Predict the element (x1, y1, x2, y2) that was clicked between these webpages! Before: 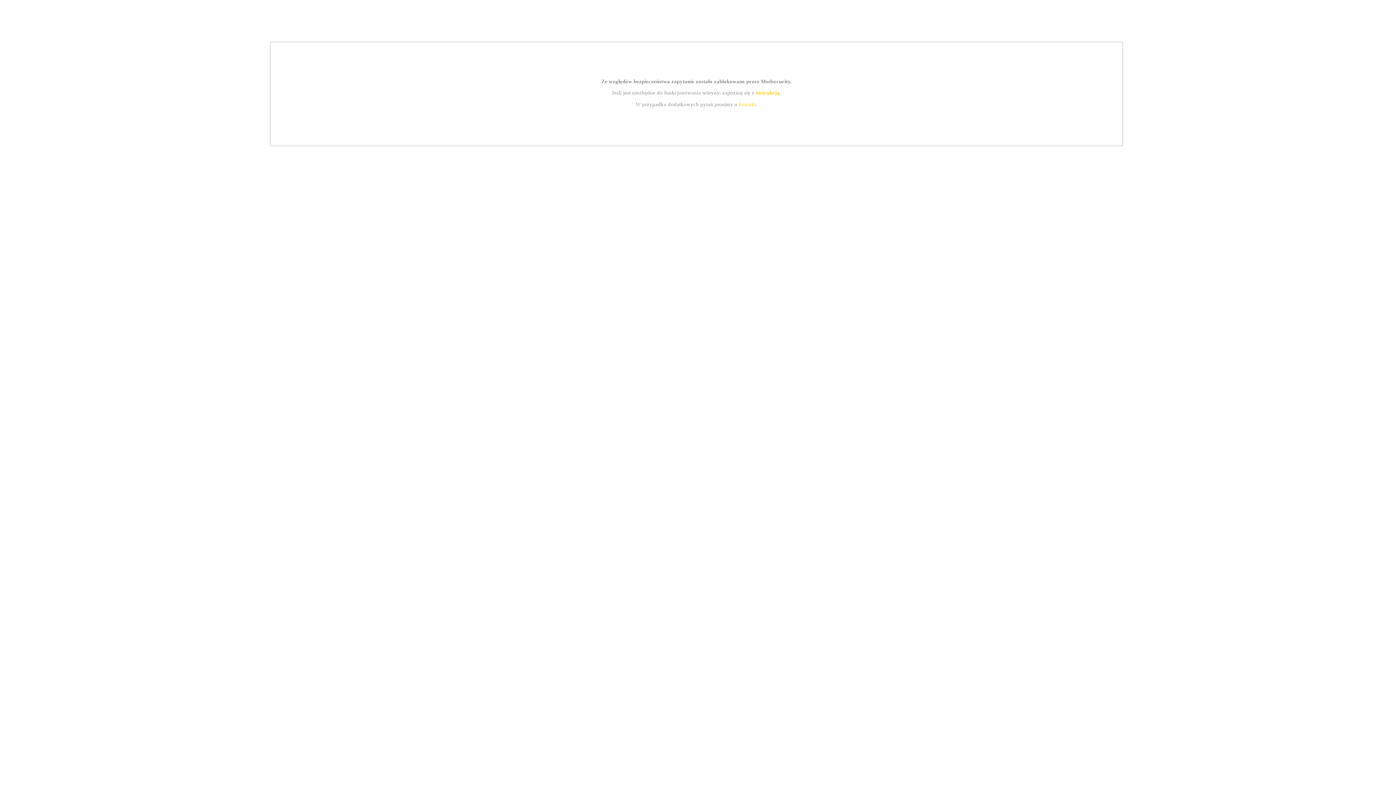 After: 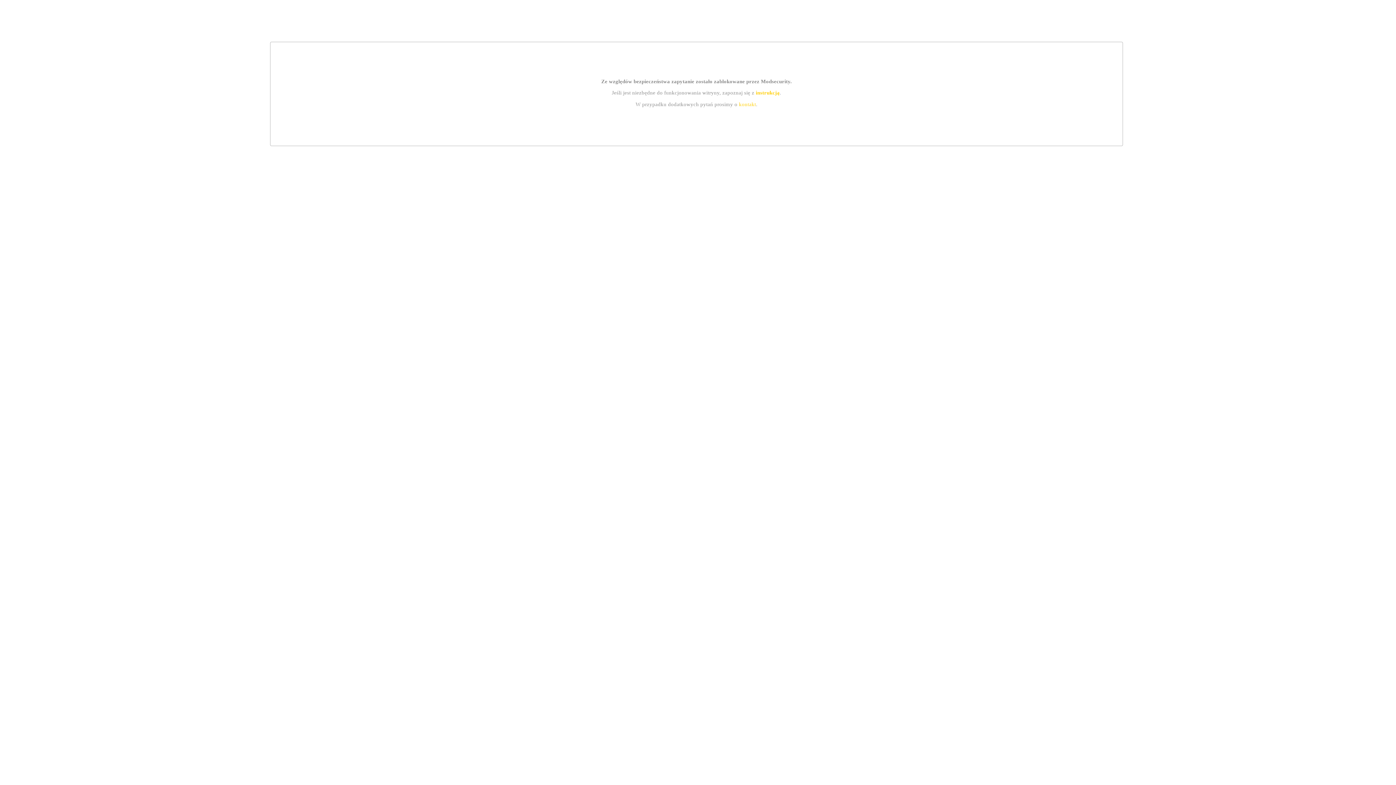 Action: bbox: (739, 101, 756, 107) label: kontakt